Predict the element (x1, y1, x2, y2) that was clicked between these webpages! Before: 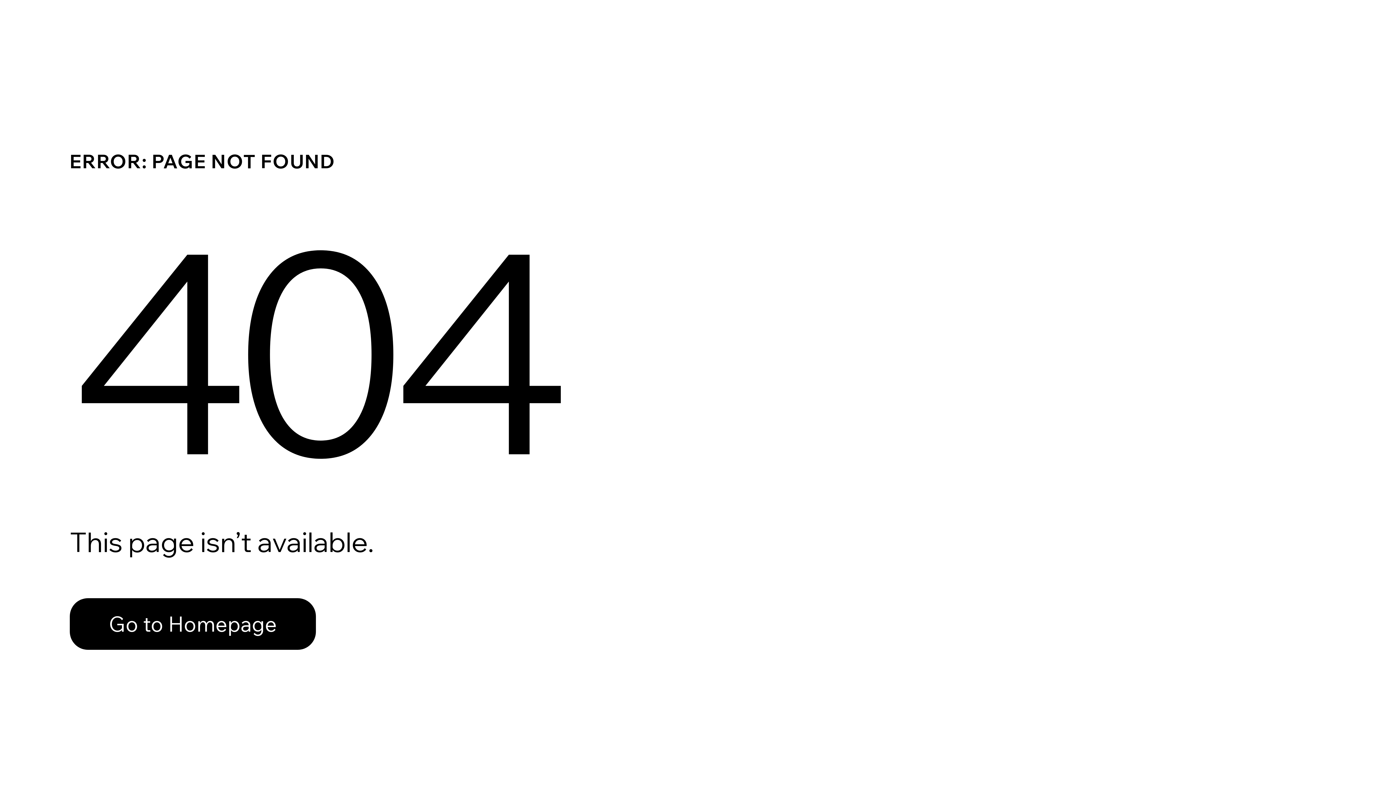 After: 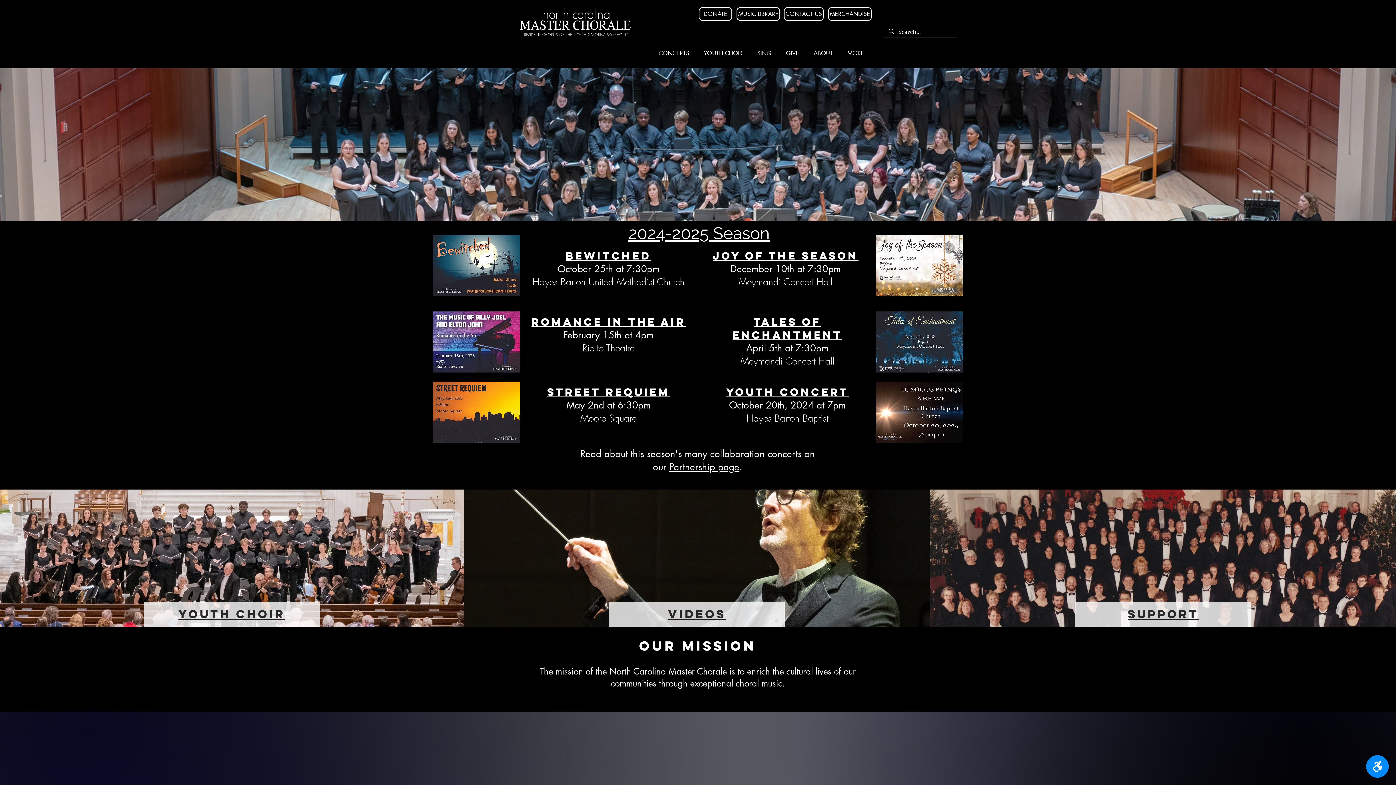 Action: bbox: (69, 598, 316, 650) label: Go to Homepage